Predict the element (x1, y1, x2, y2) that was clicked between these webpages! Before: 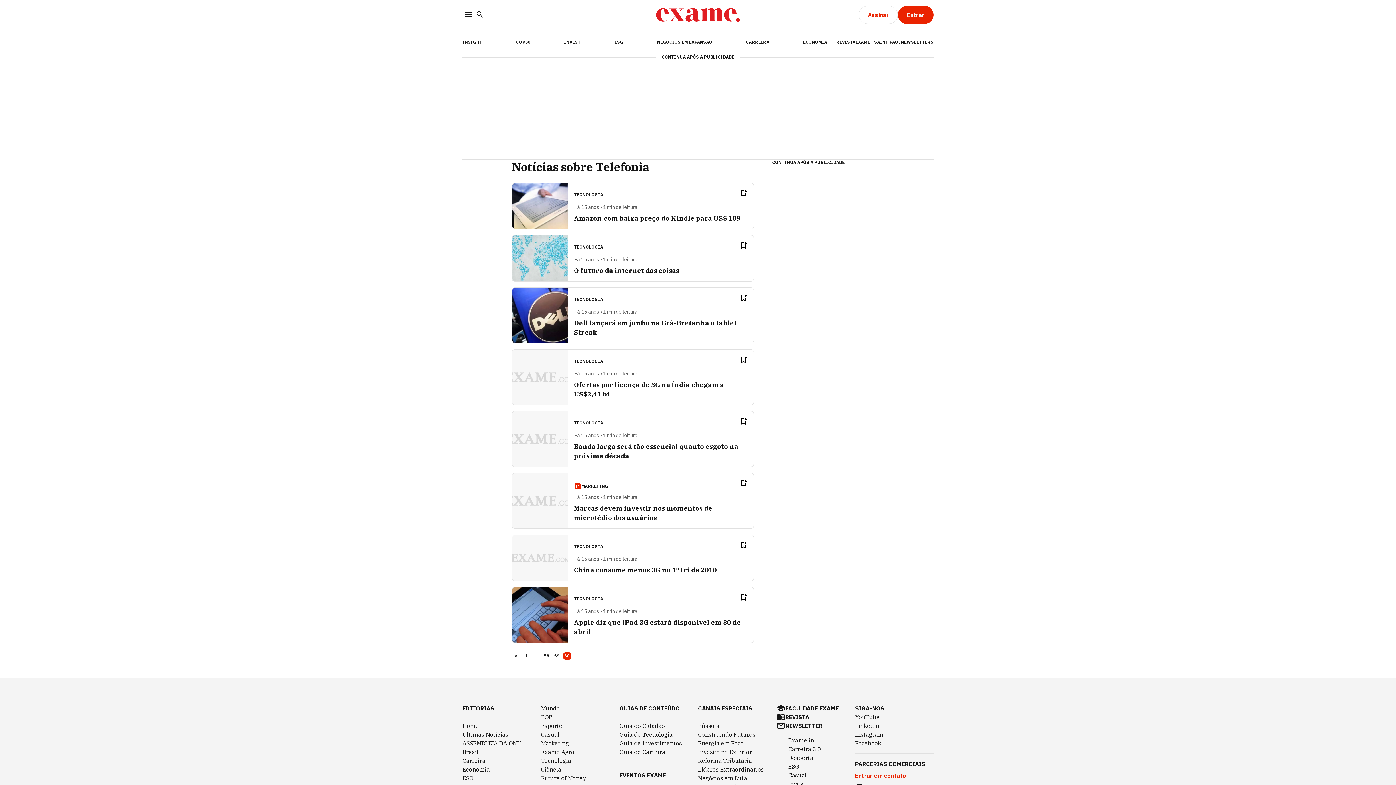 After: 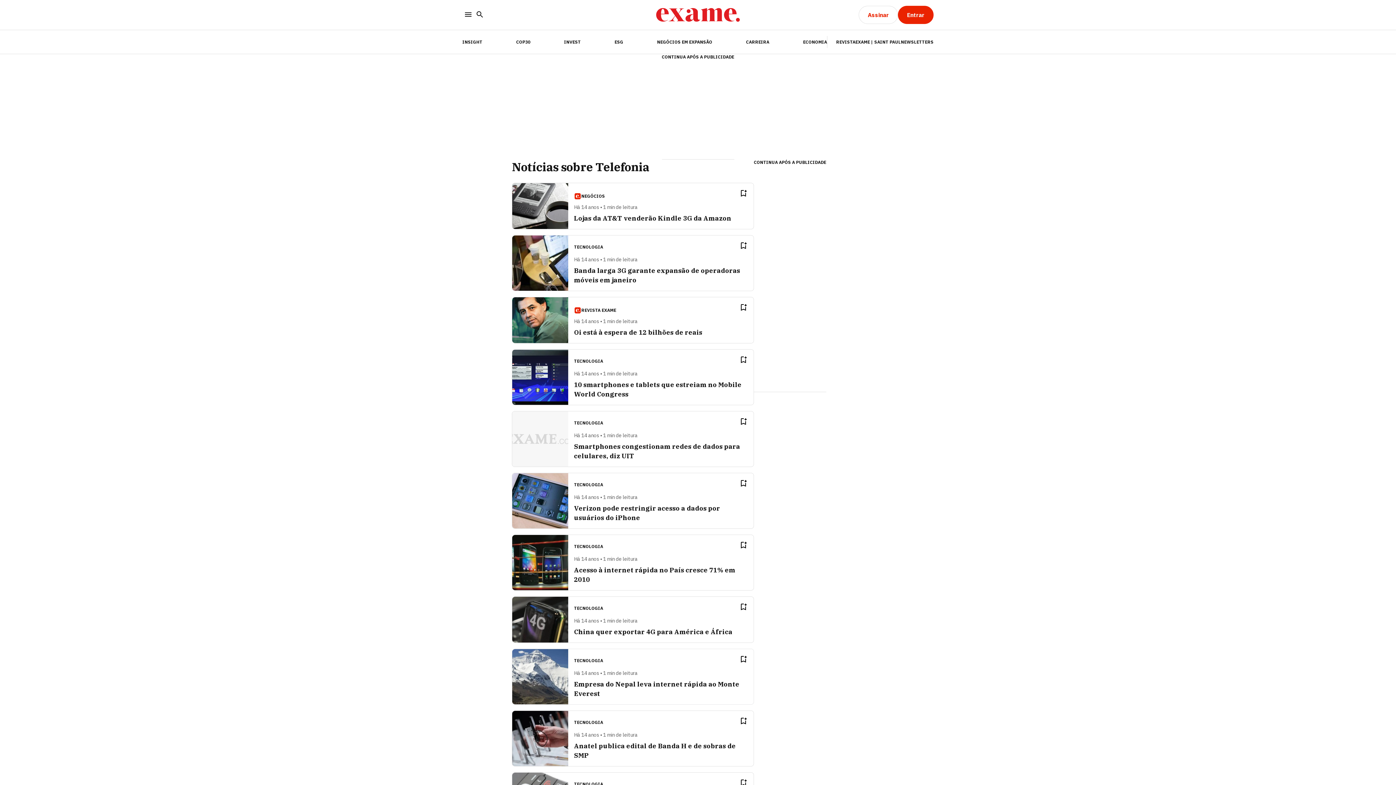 Action: label: Previous page bbox: (515, 653, 517, 659)